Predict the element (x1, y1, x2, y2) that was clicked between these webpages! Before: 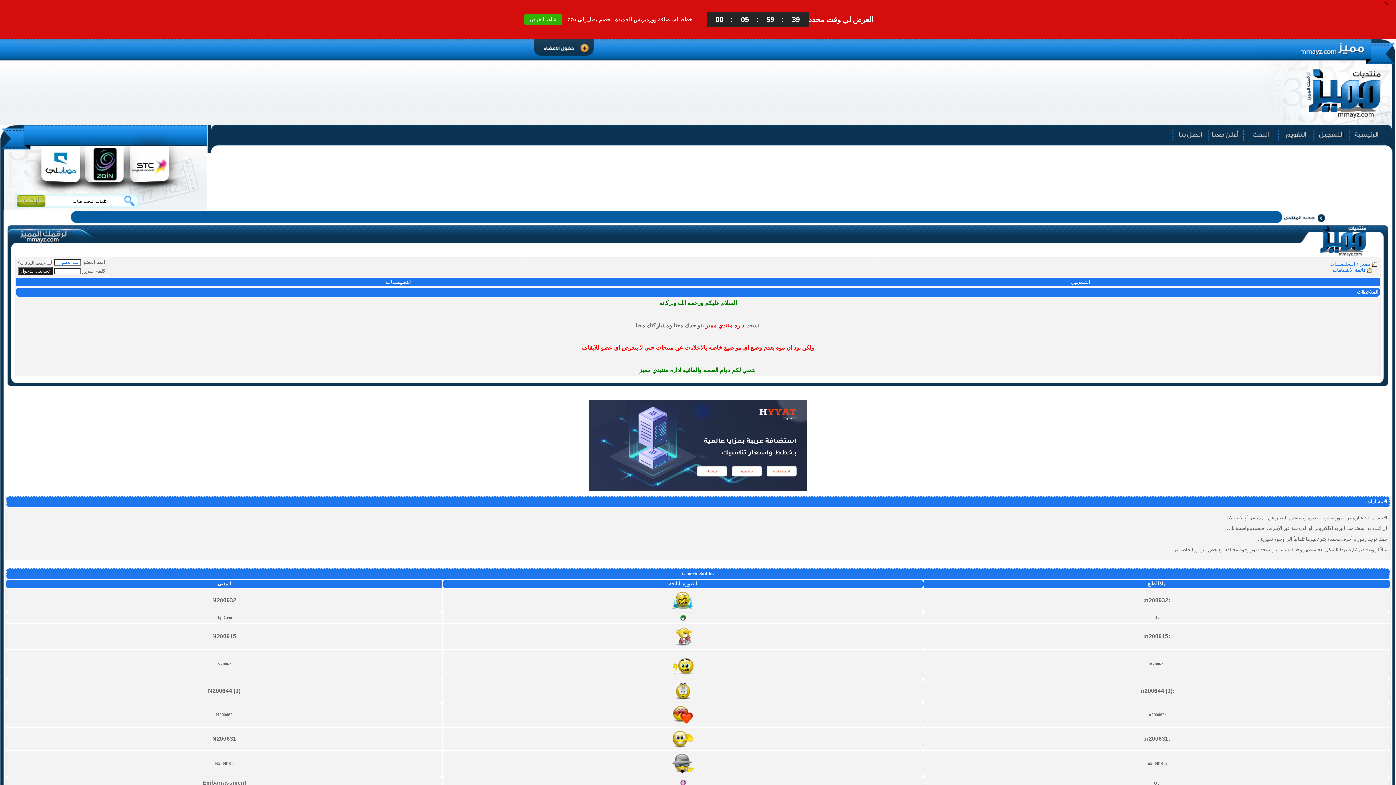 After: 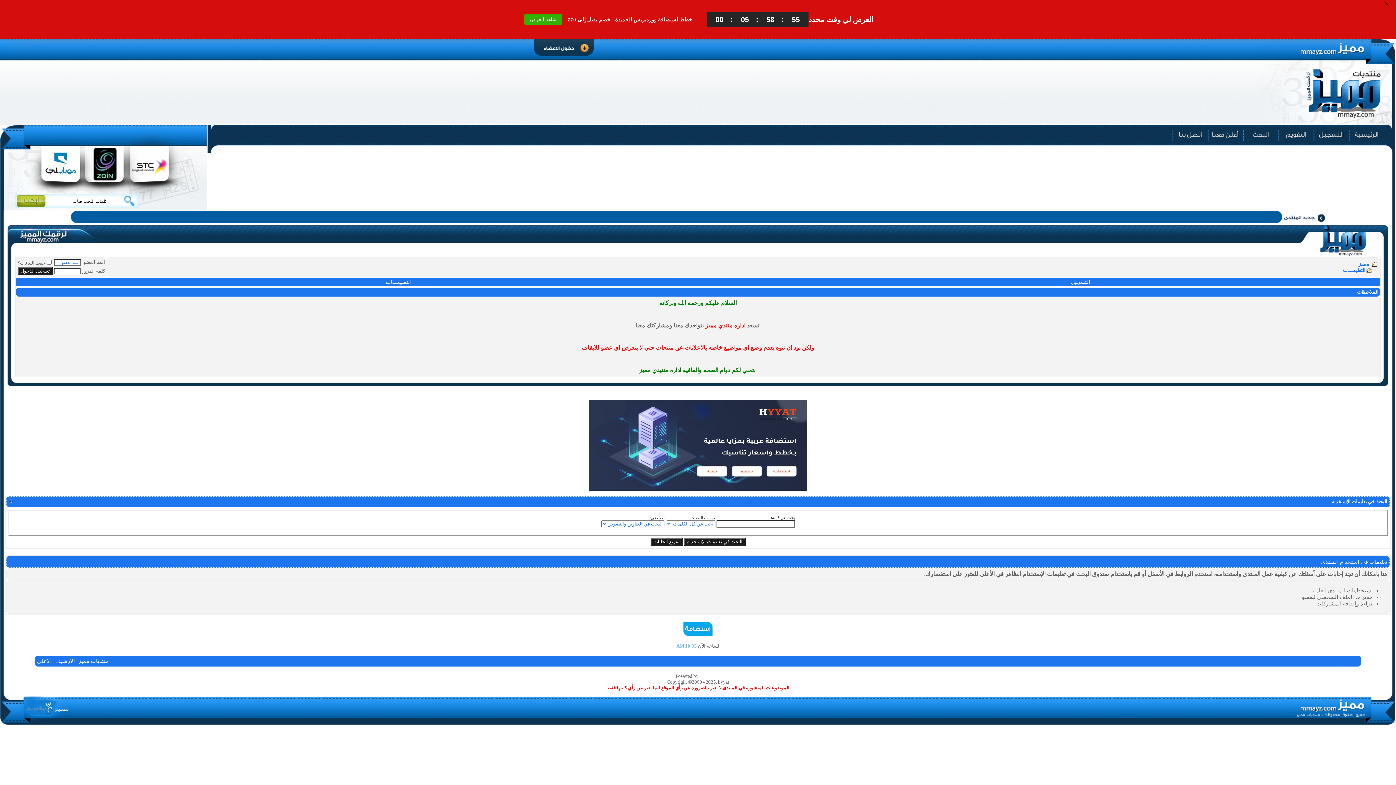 Action: bbox: (1329, 261, 1355, 266) label: التعليمـــات